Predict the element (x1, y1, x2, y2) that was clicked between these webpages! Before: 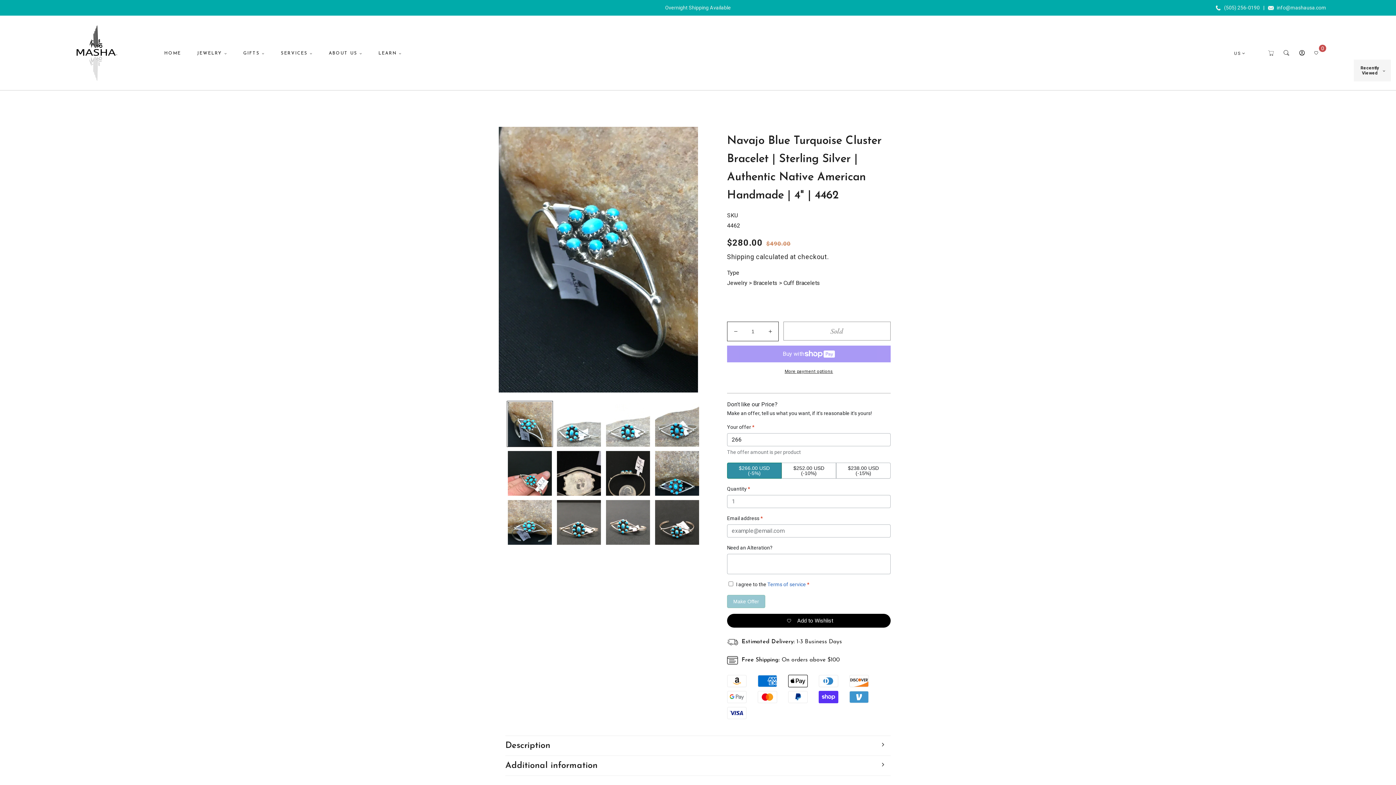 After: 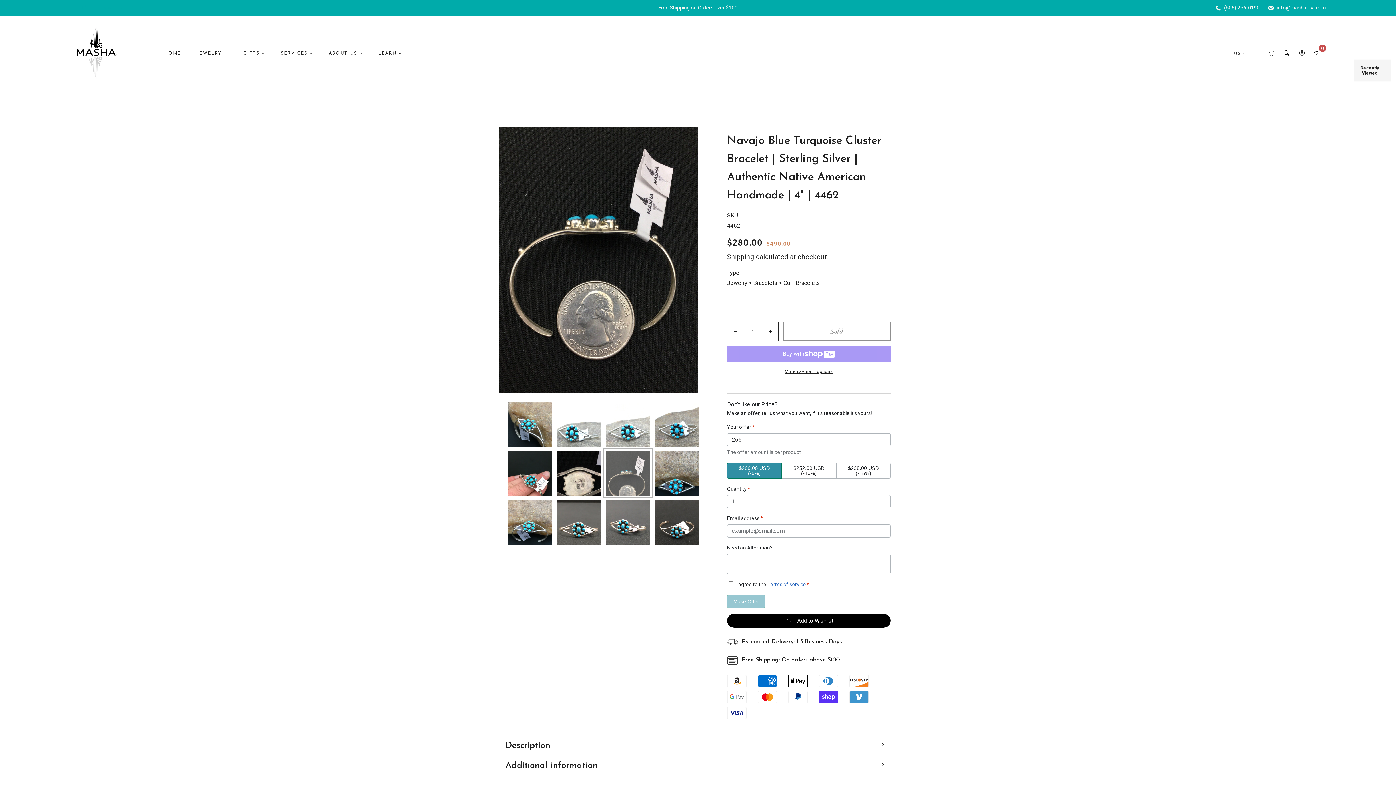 Action: bbox: (605, 450, 650, 495) label: Load image 7 in gallery view